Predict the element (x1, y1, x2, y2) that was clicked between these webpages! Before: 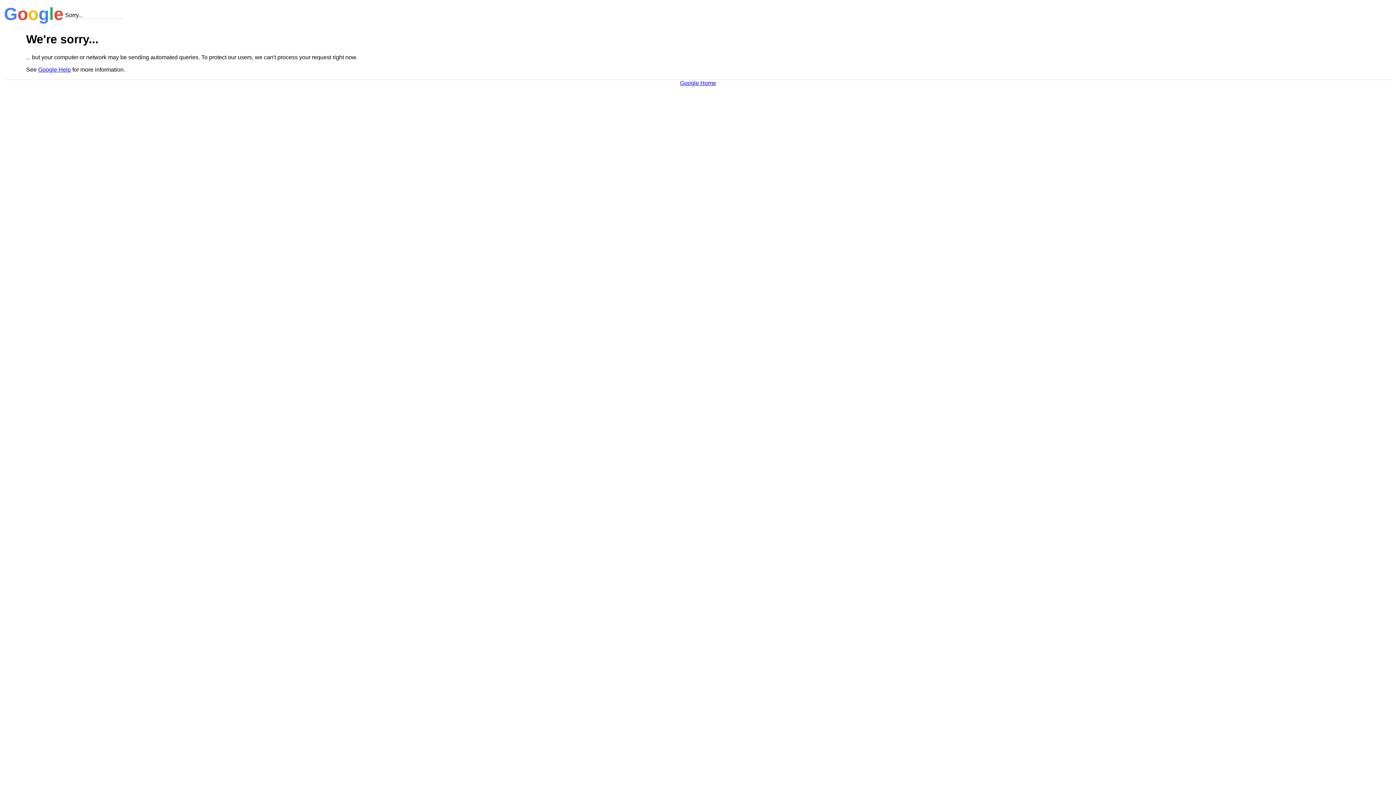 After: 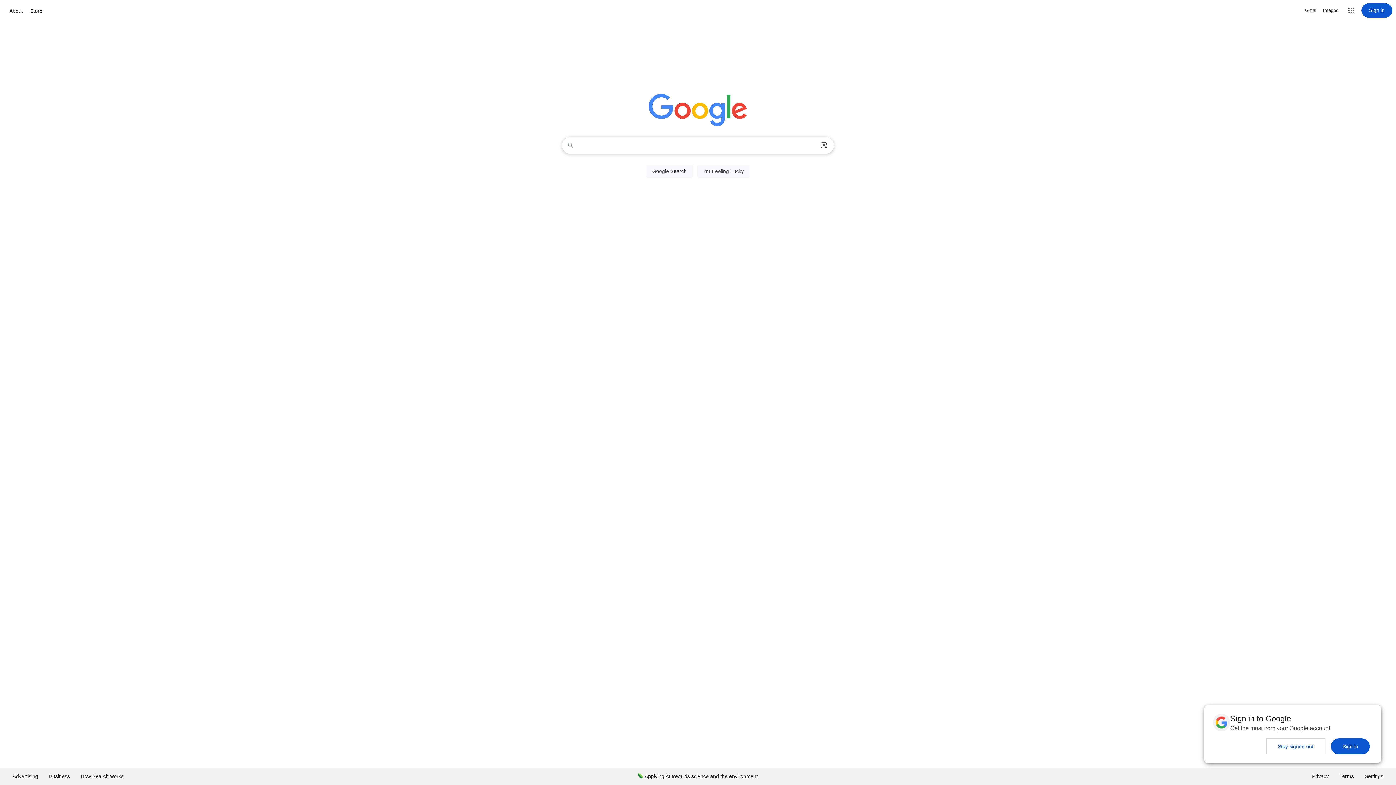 Action: label: Google Home bbox: (680, 79, 716, 86)